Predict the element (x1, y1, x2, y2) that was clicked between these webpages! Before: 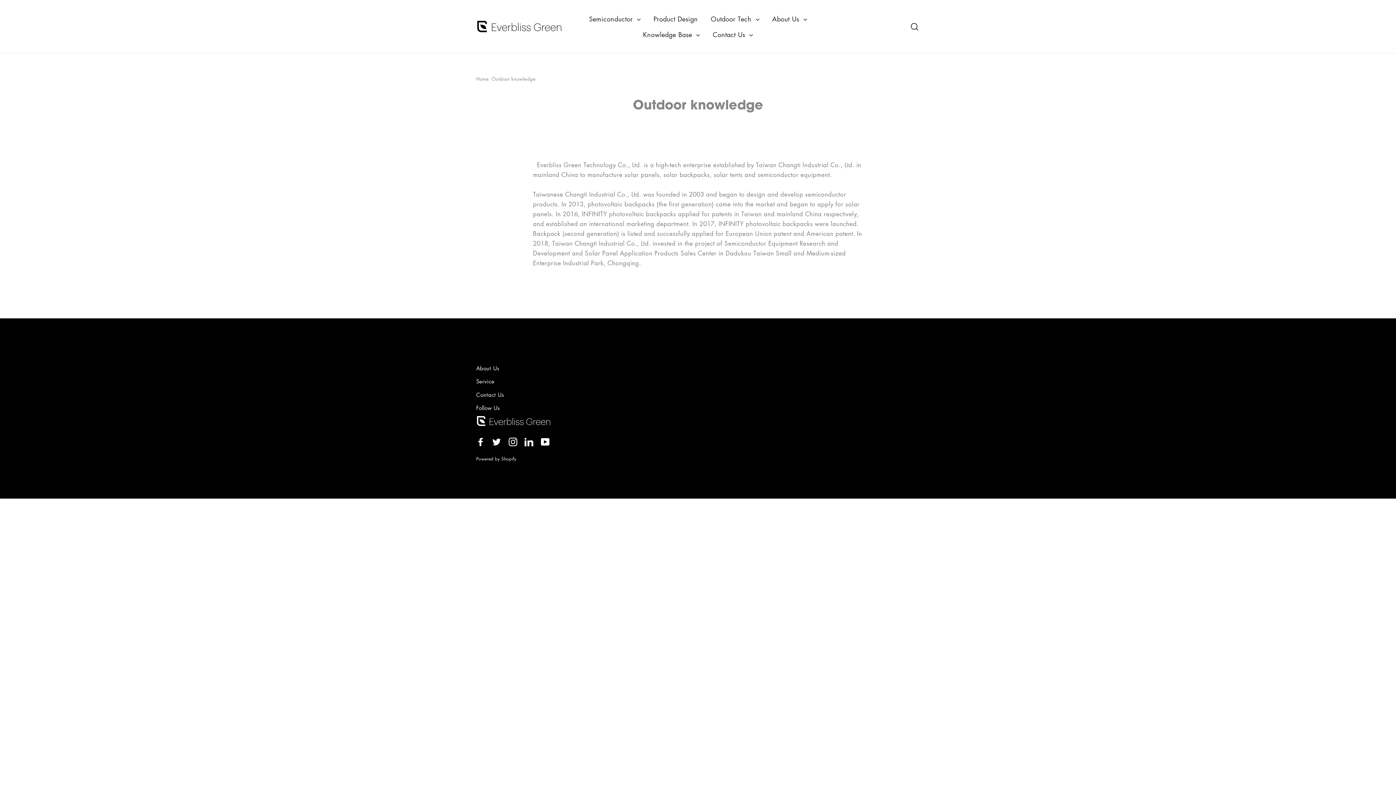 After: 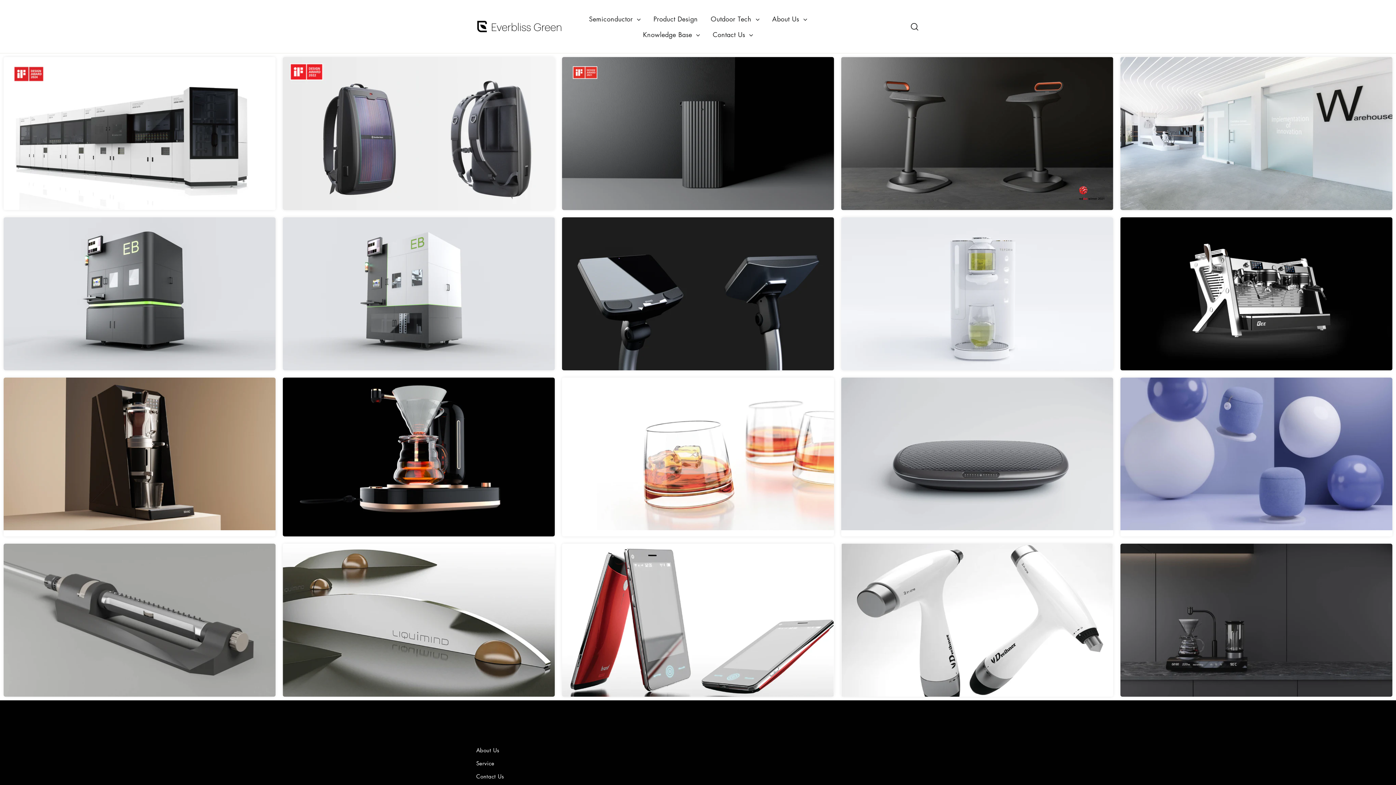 Action: bbox: (648, 10, 703, 26) label: Product Design